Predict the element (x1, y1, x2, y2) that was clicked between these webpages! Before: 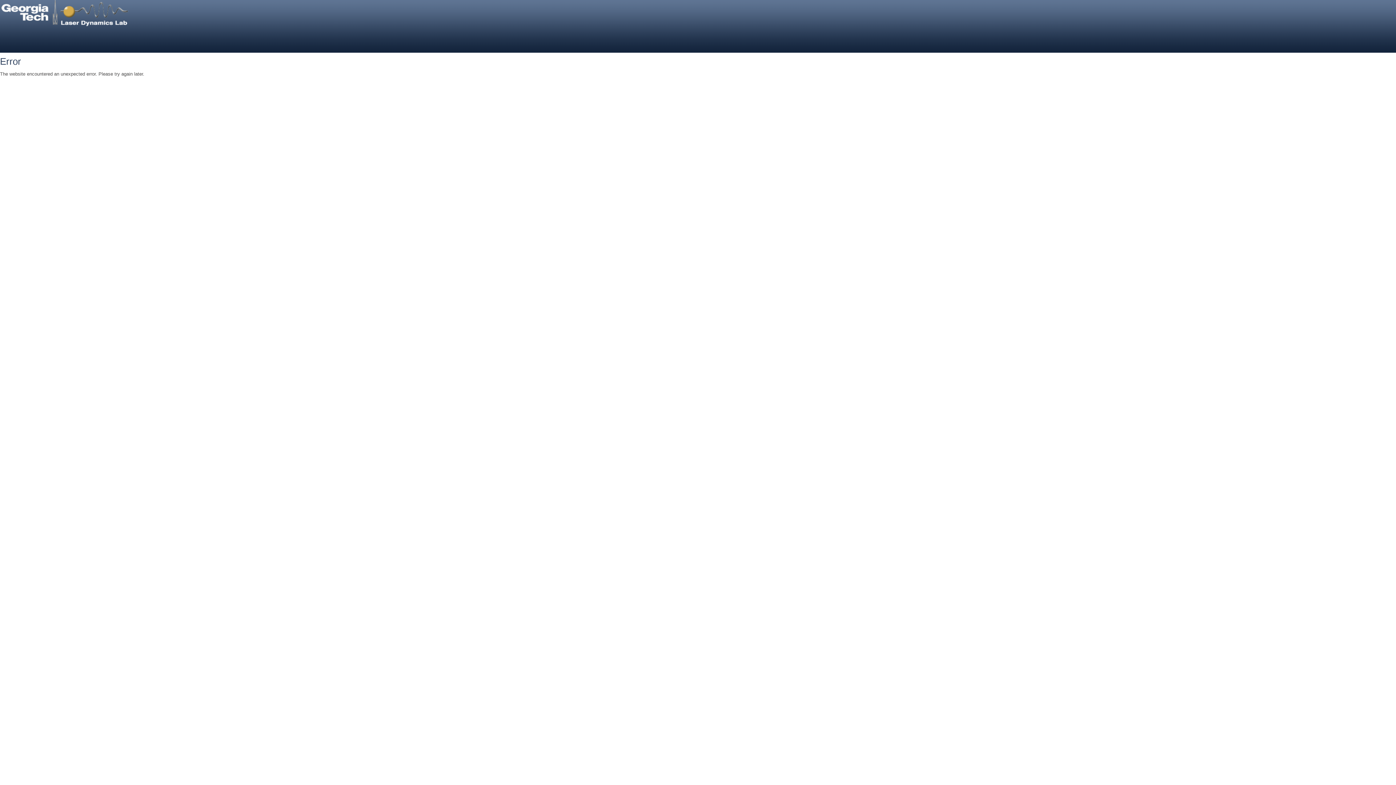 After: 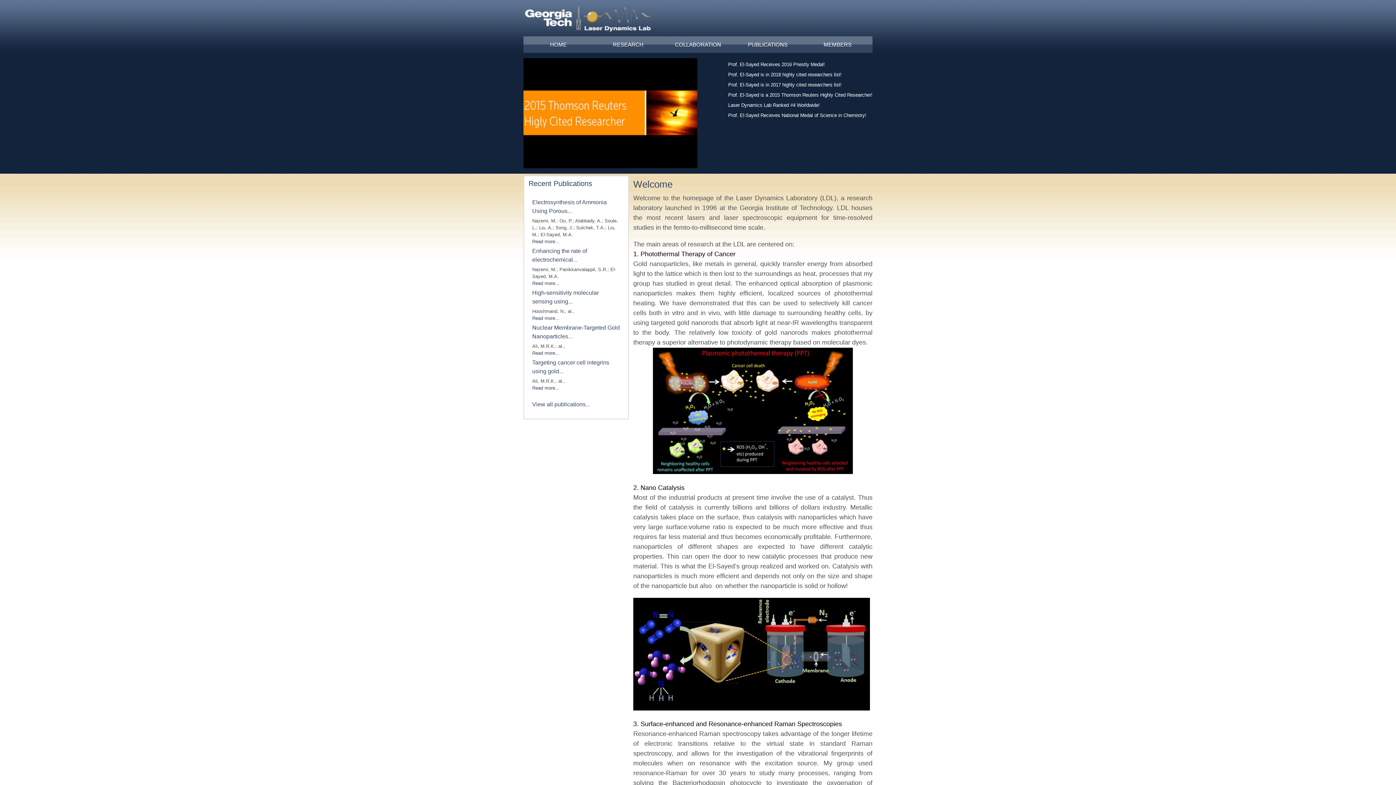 Action: bbox: (0, 21, 130, 27)